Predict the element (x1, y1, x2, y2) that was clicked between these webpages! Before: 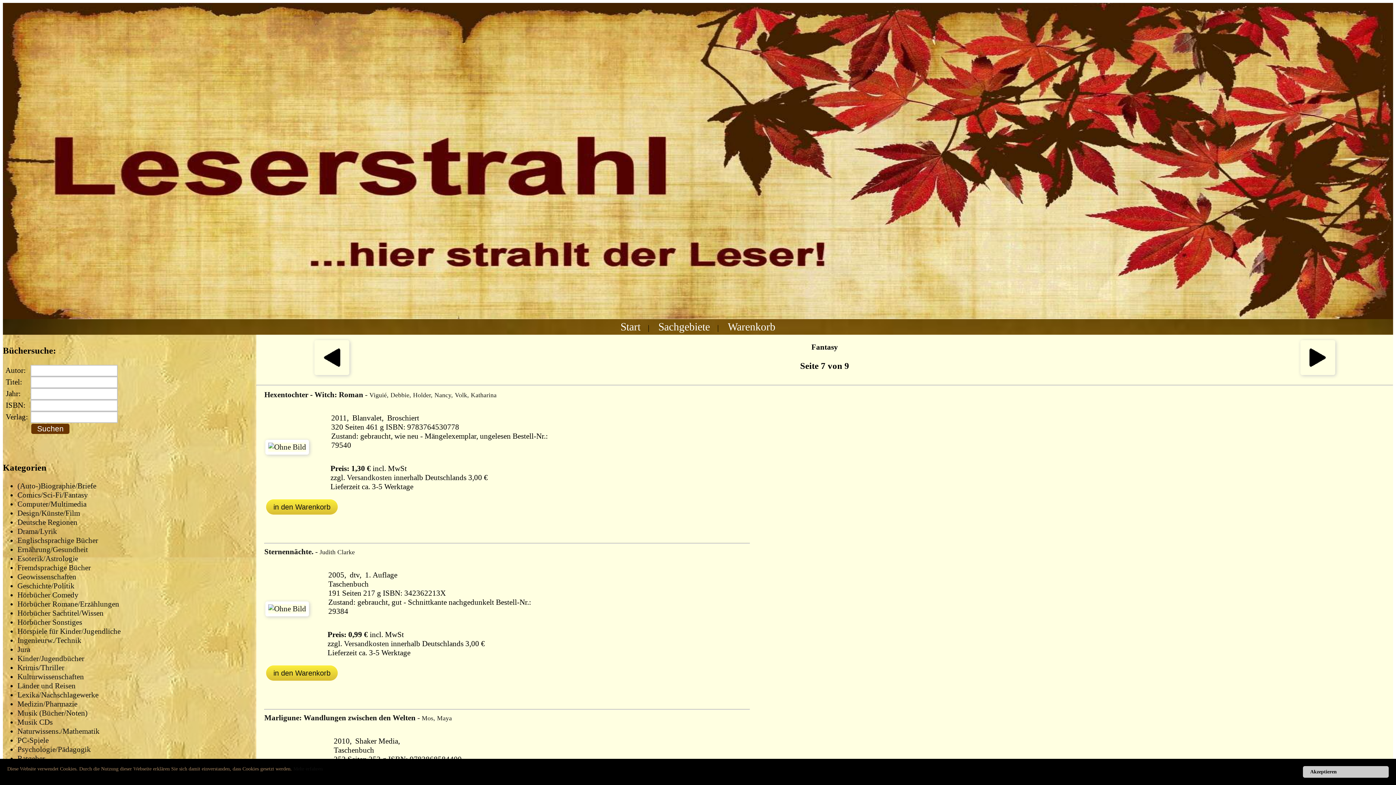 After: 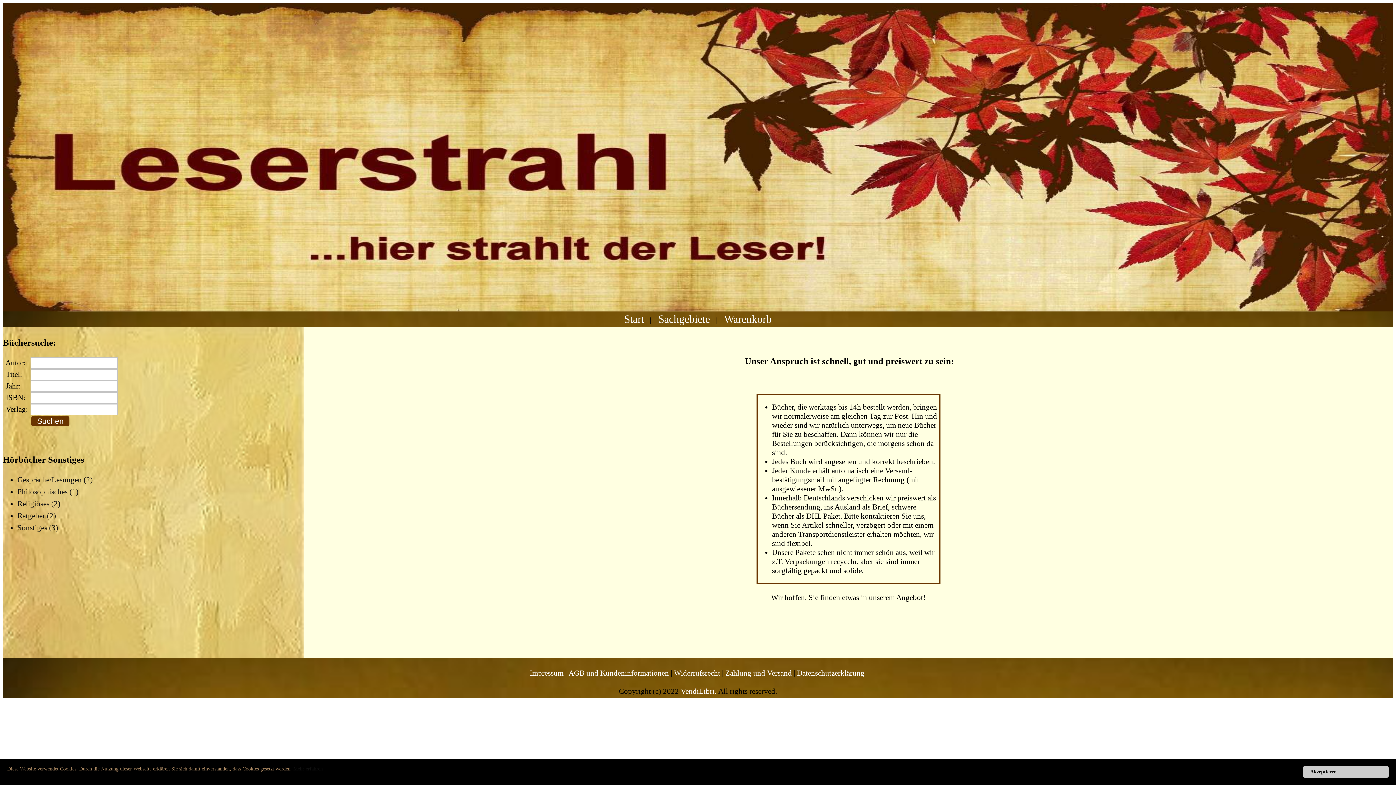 Action: label: Hörbücher Sonstiges bbox: (17, 618, 82, 627)